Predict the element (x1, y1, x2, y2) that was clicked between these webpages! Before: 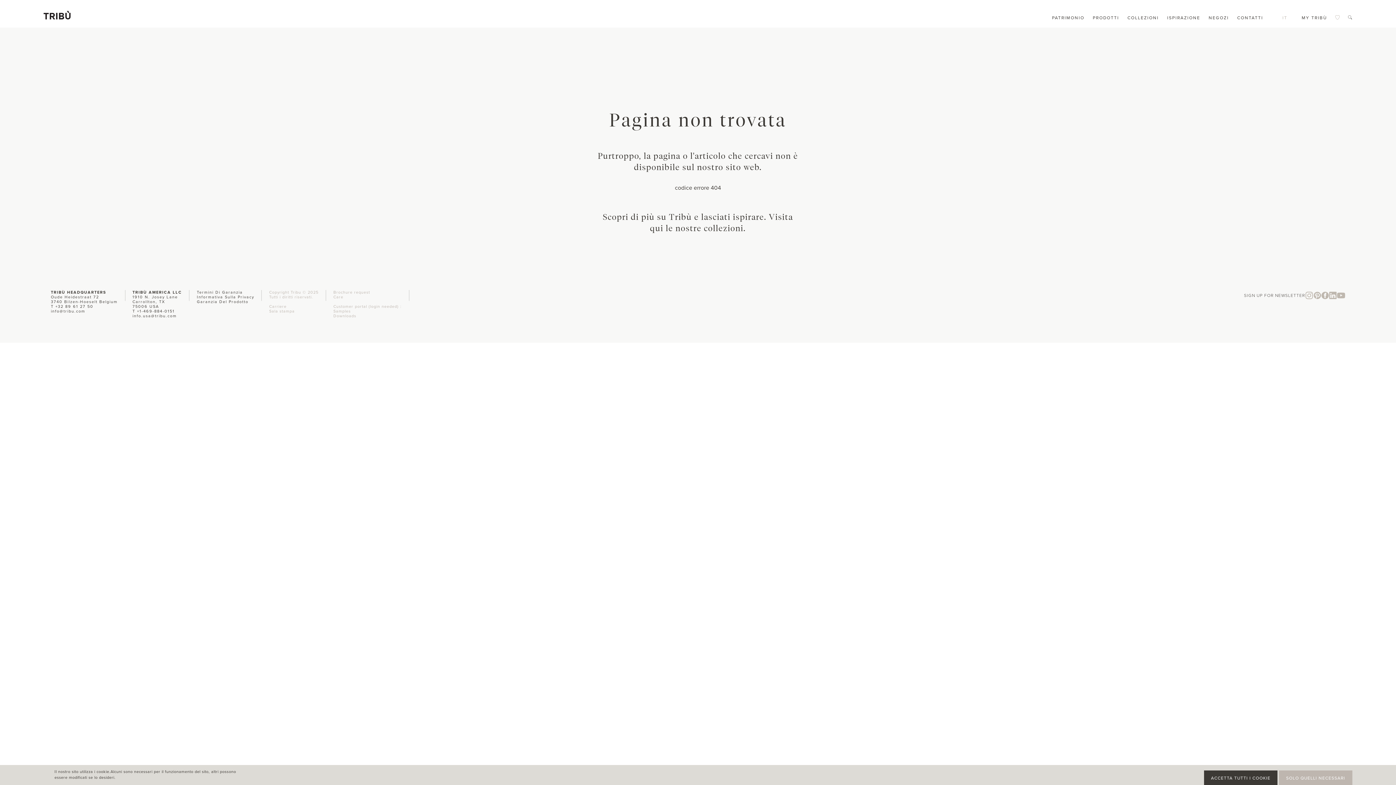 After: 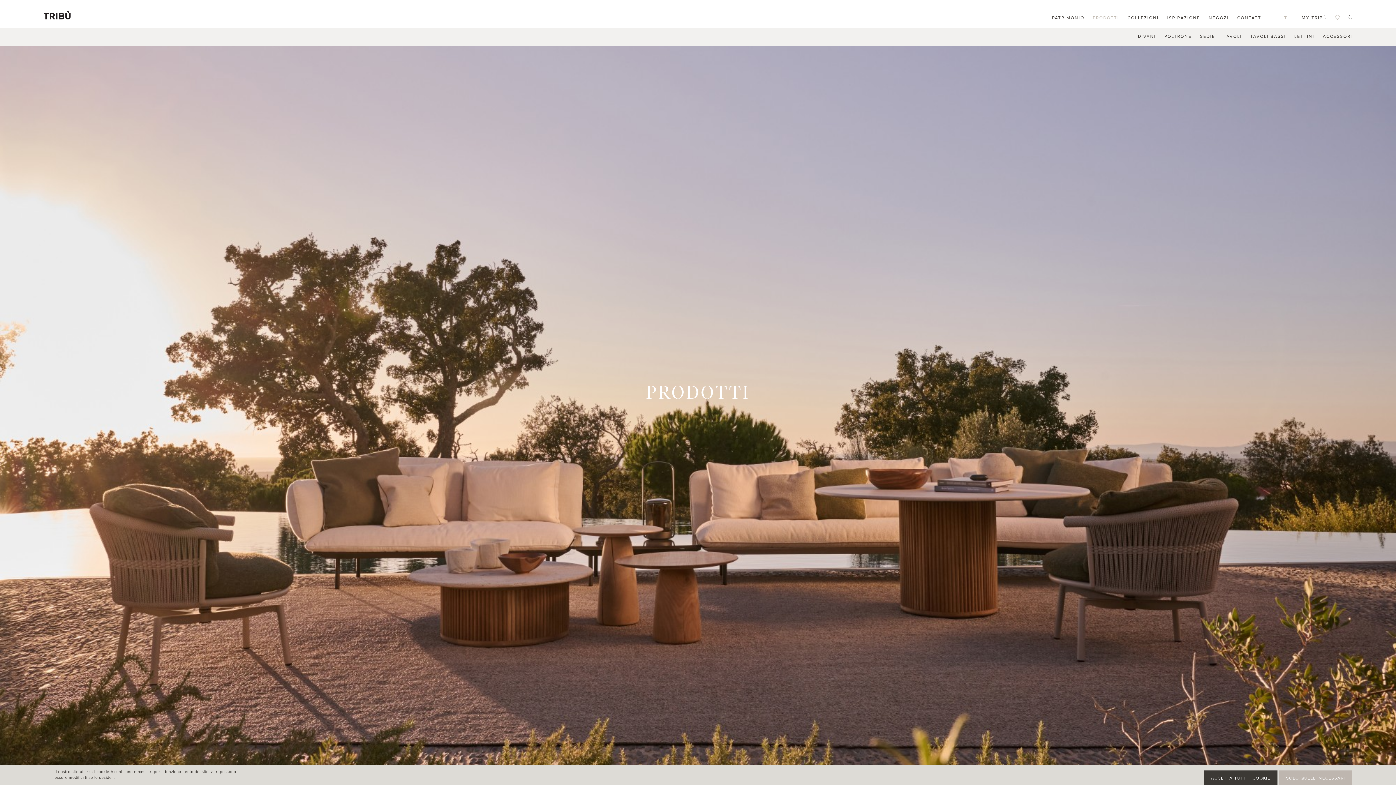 Action: bbox: (1093, 14, 1119, 21) label: PRODOTTI